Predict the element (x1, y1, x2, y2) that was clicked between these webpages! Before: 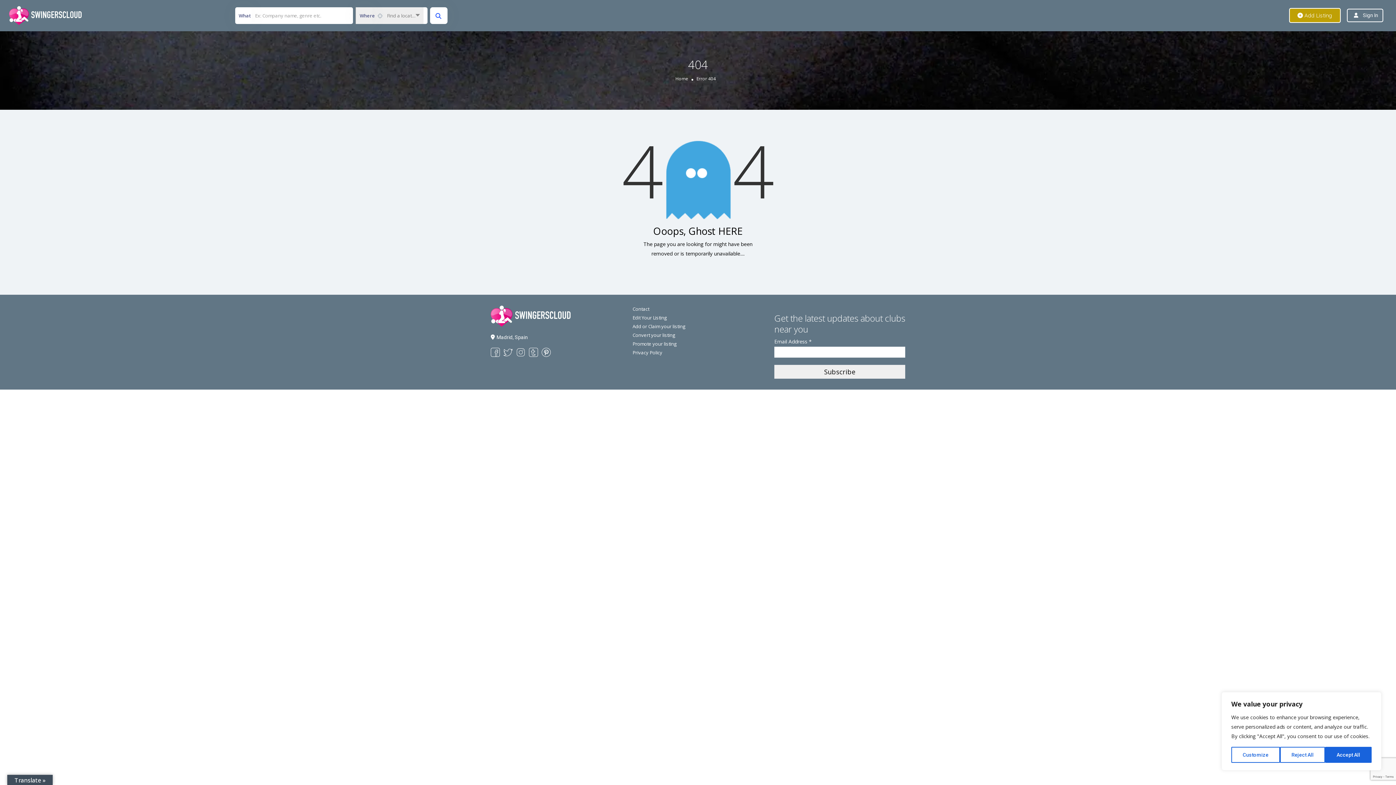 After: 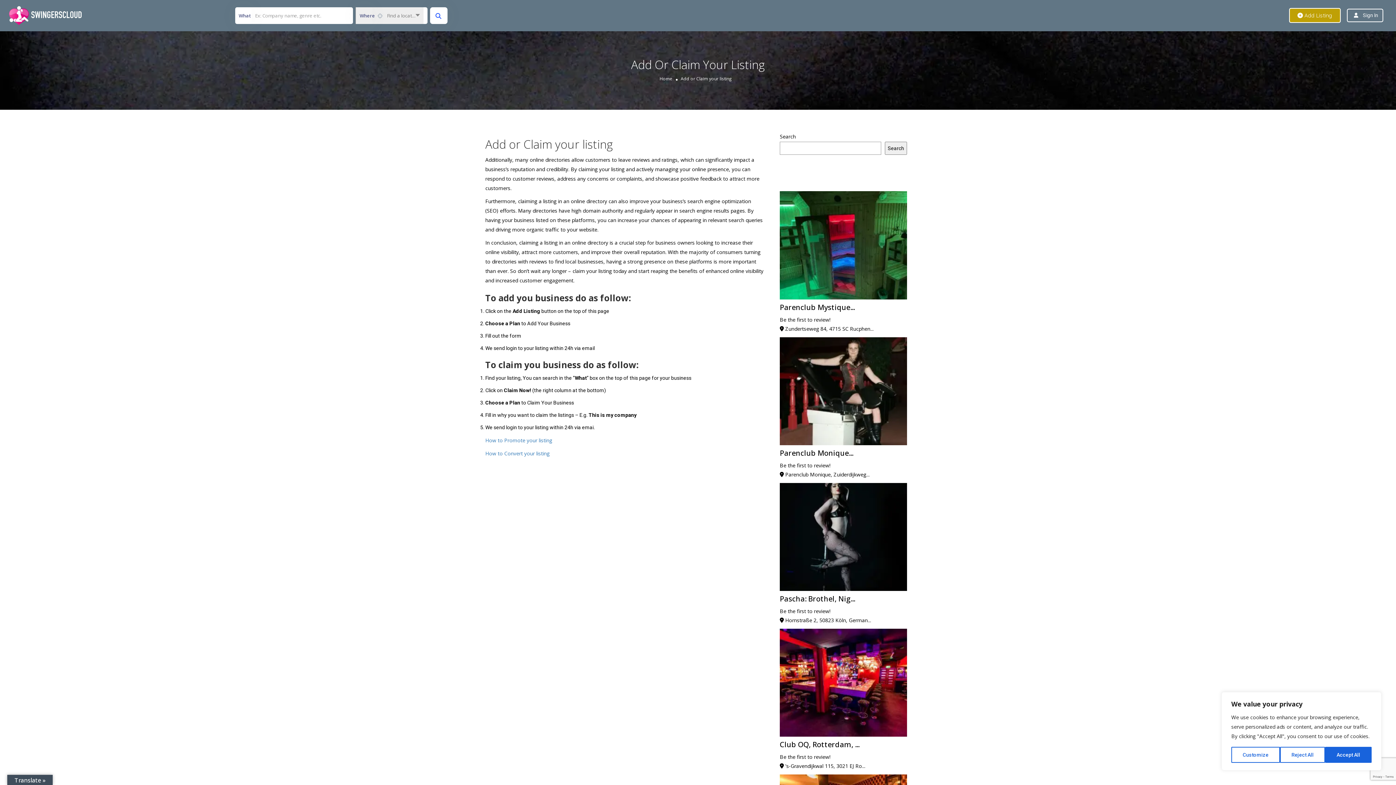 Action: bbox: (632, 323, 685, 329) label: Add or Claim your listing